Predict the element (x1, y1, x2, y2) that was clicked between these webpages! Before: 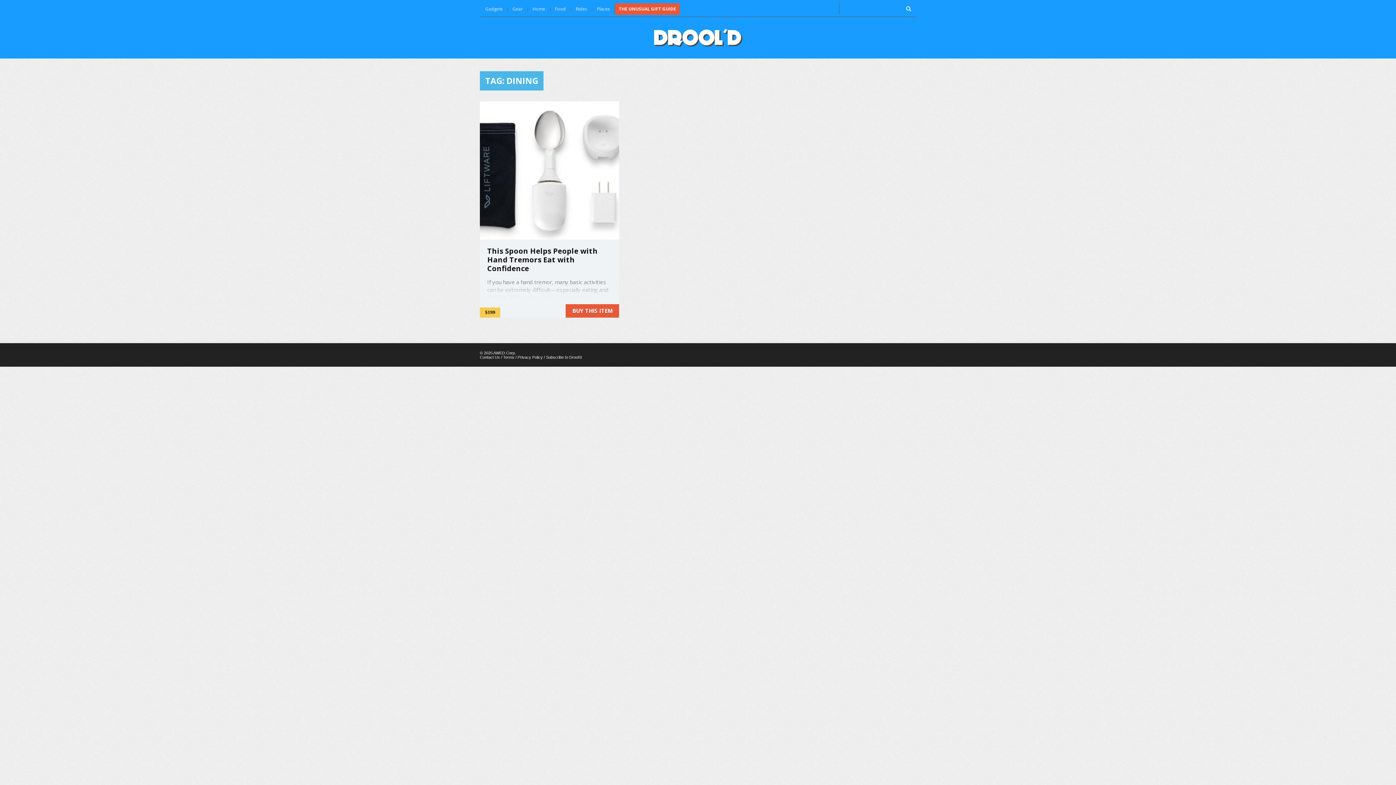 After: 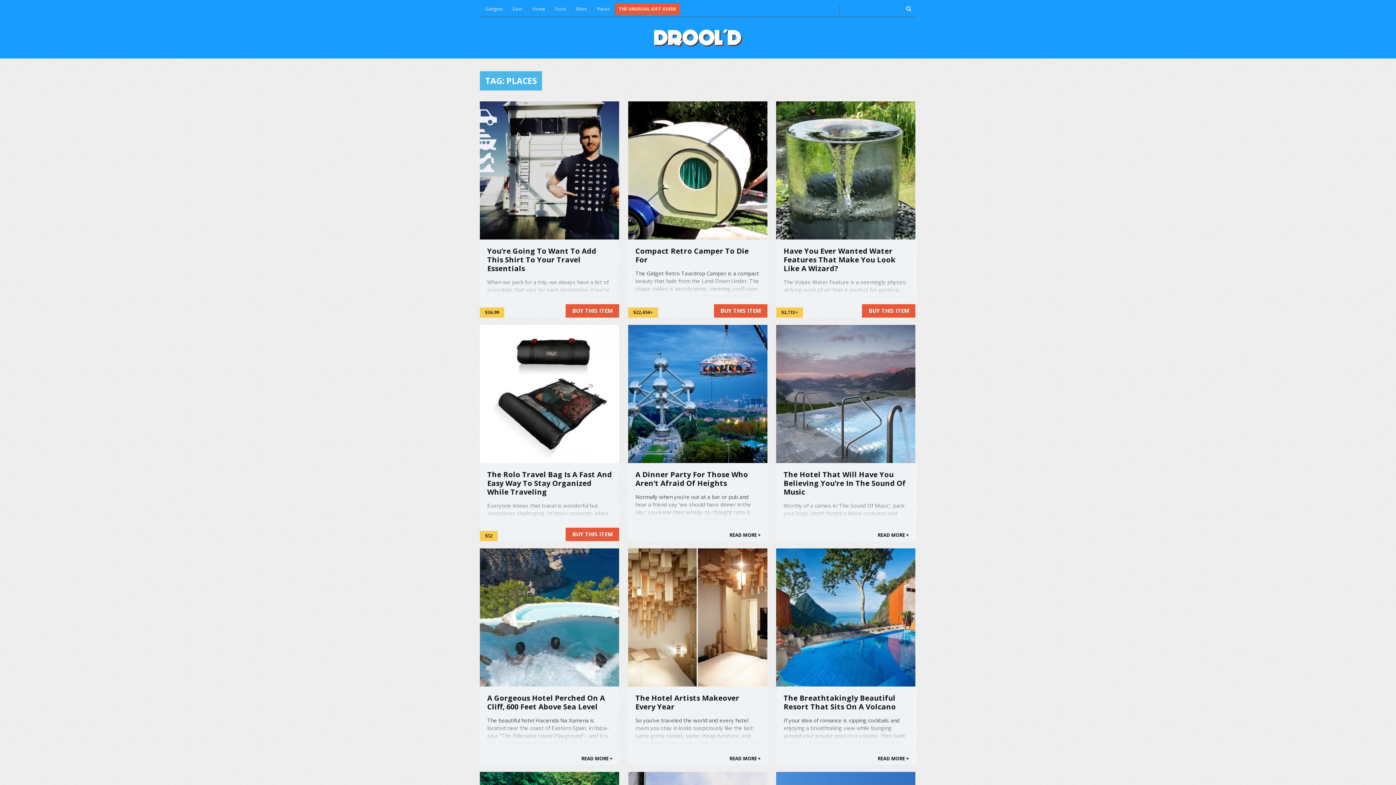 Action: label: Places bbox: (597, 5, 610, 12)